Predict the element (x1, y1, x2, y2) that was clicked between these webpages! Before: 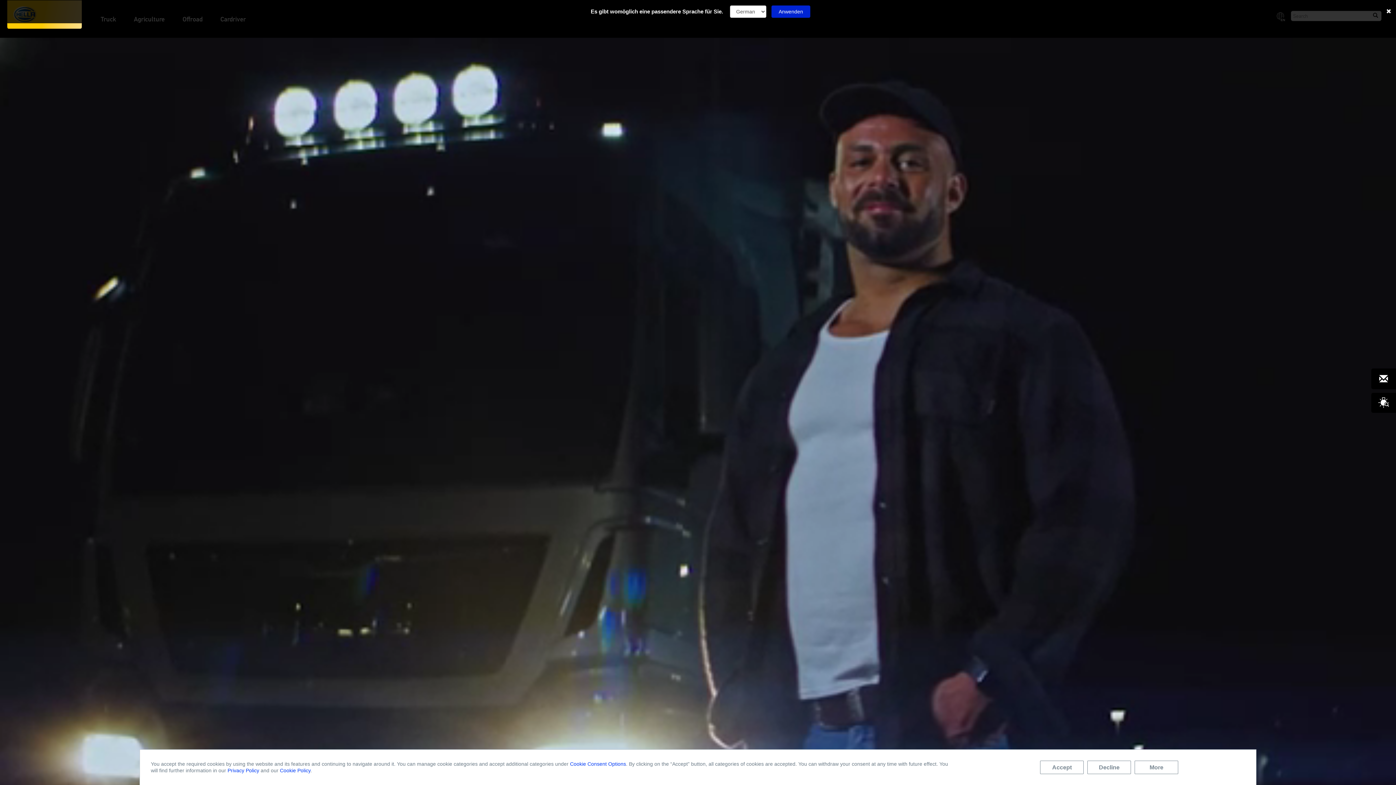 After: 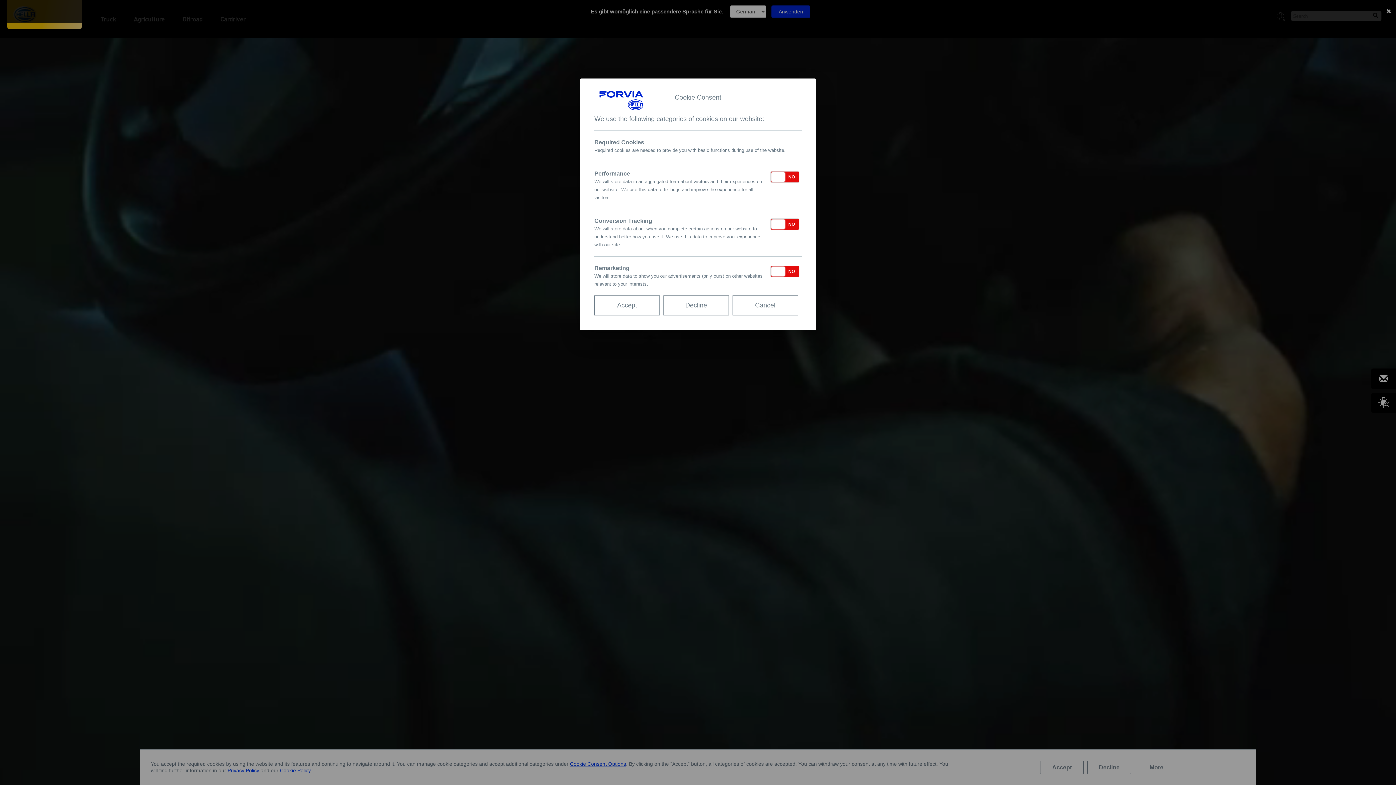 Action: label: Cookie Consent Options bbox: (570, 761, 626, 767)